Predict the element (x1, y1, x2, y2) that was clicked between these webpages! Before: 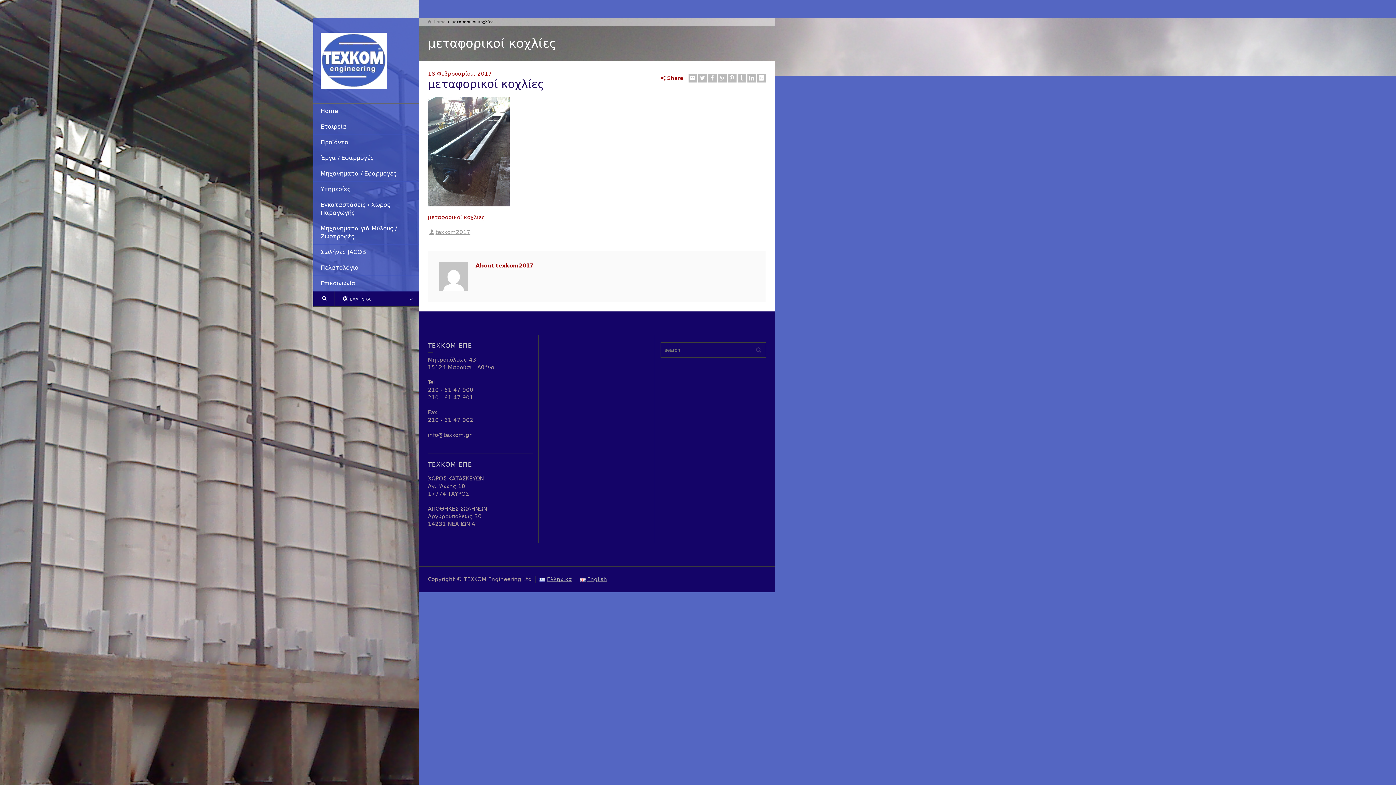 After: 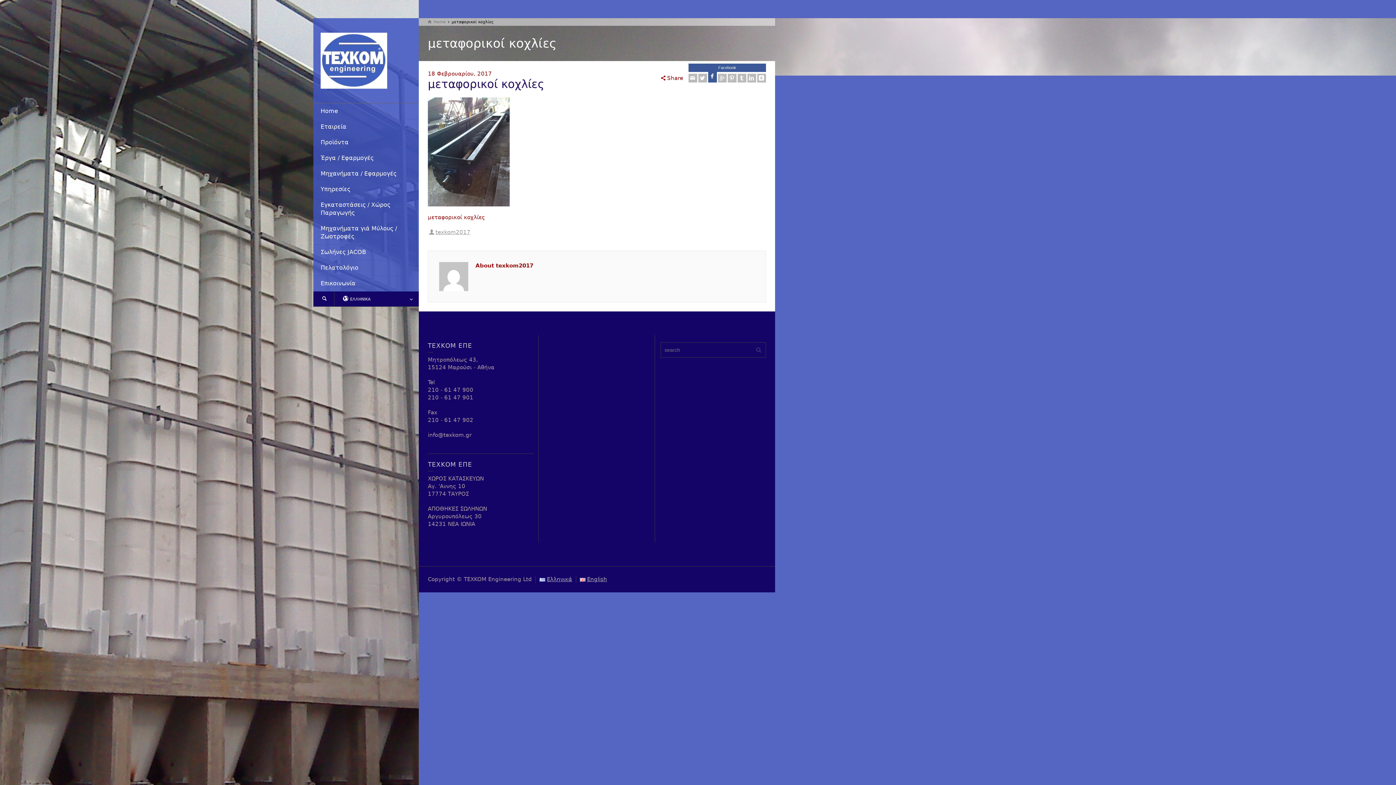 Action: bbox: (708, 73, 717, 82) label: Facebook